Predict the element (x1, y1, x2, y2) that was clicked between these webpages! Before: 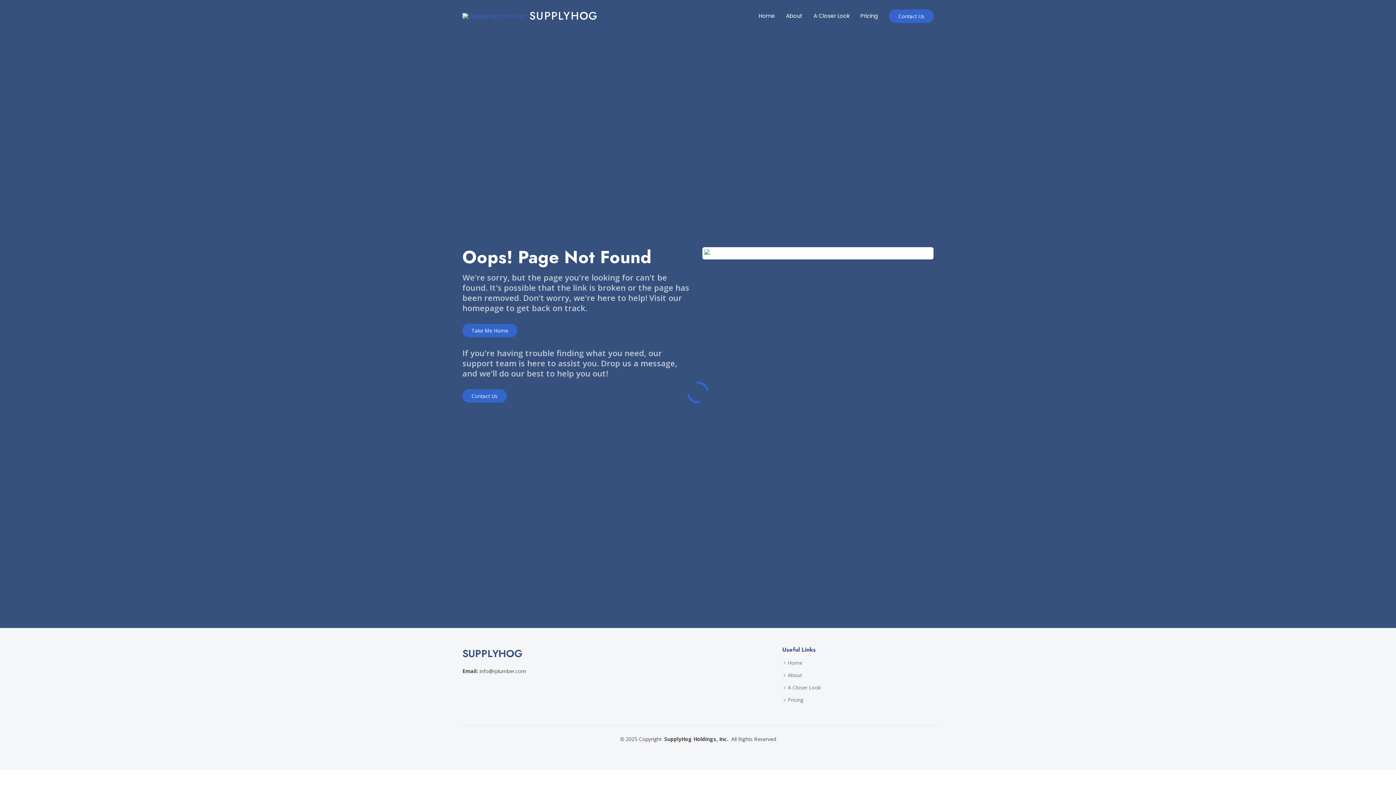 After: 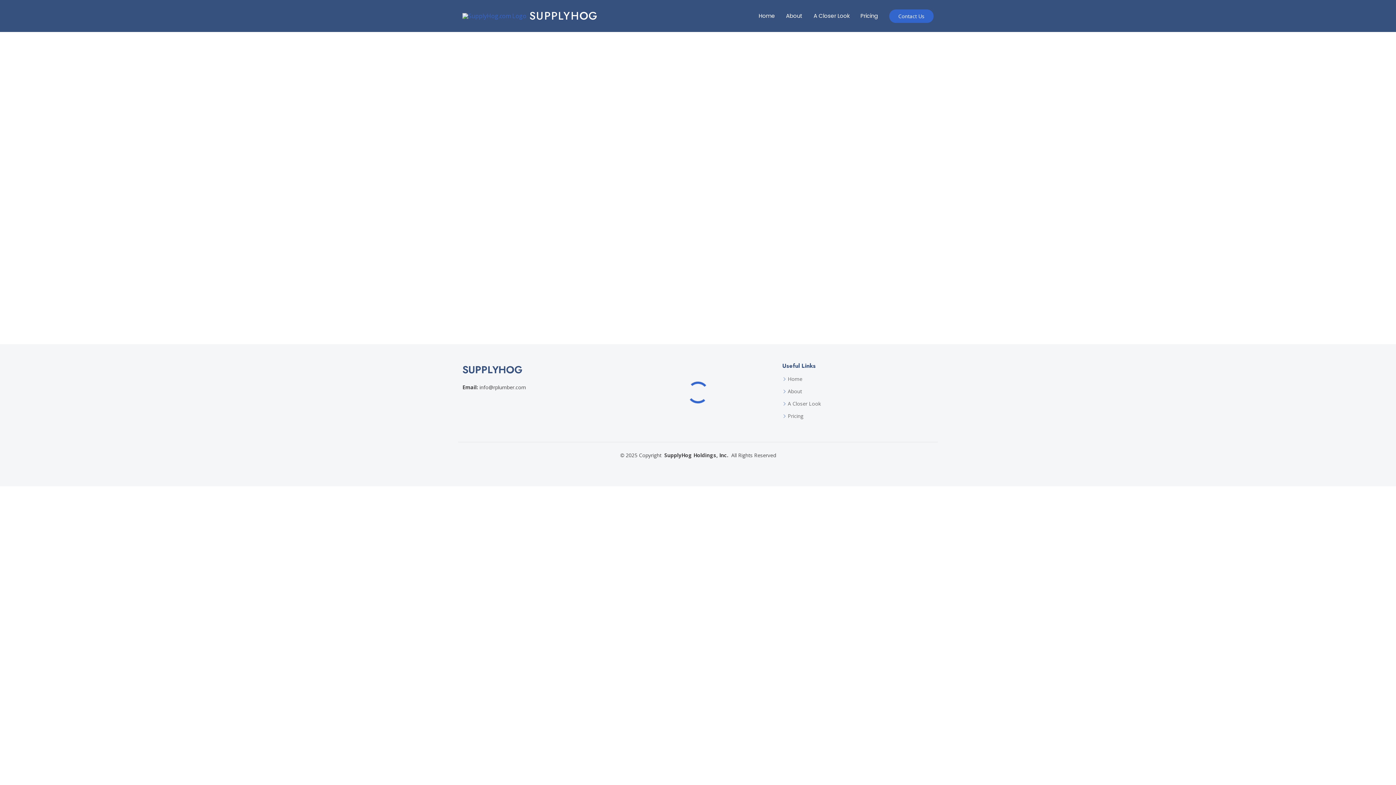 Action: label: About bbox: (780, 5, 808, 26)